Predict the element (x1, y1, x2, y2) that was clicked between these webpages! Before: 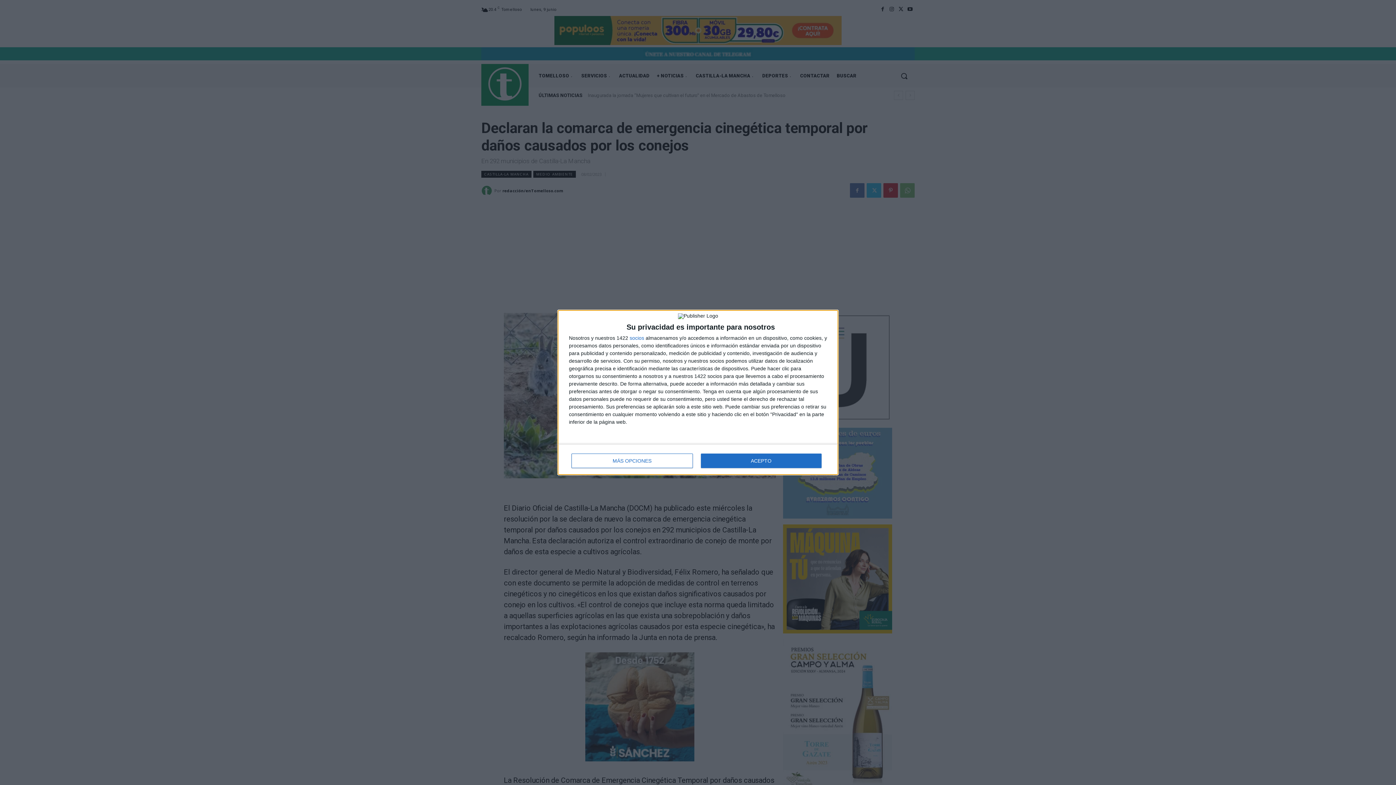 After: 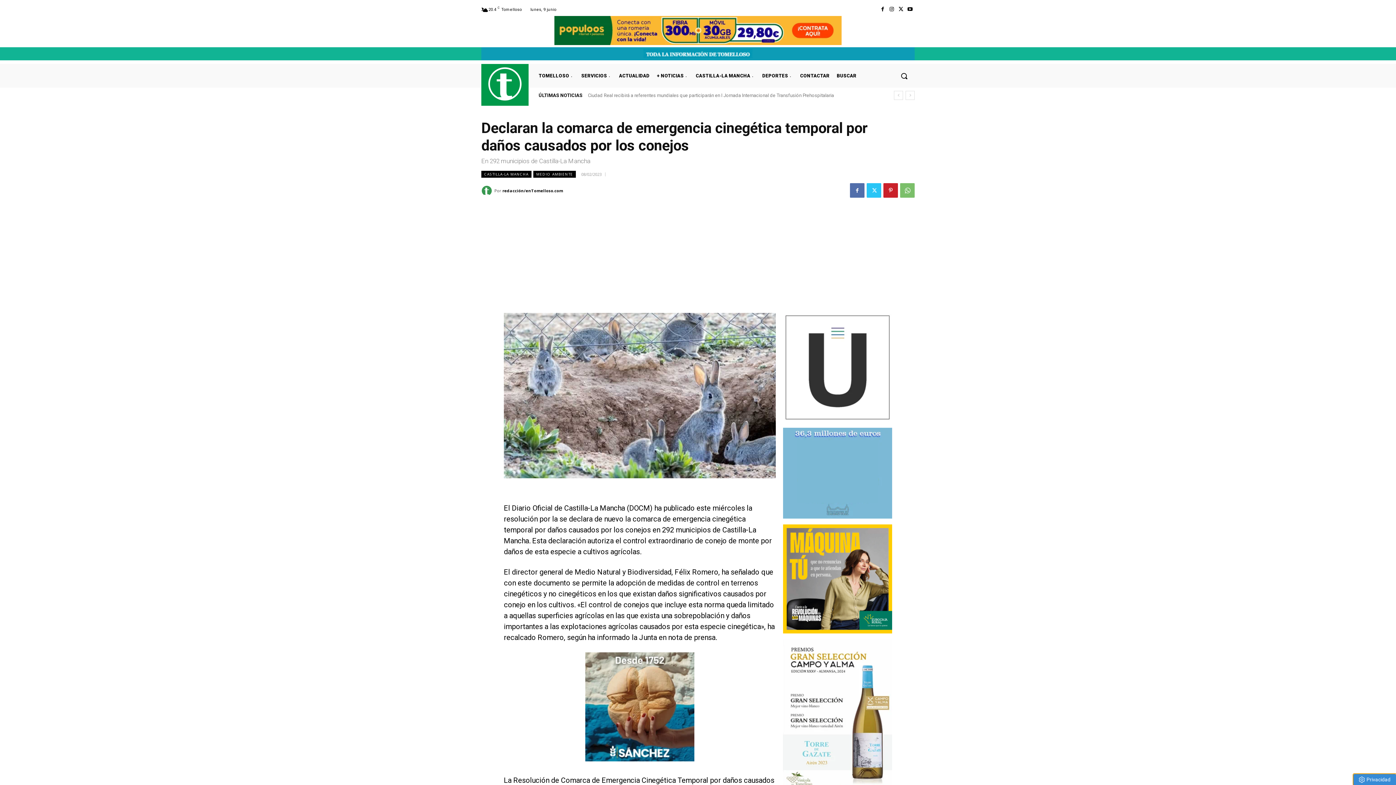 Action: bbox: (700, 453, 821, 468) label: ACEPTO